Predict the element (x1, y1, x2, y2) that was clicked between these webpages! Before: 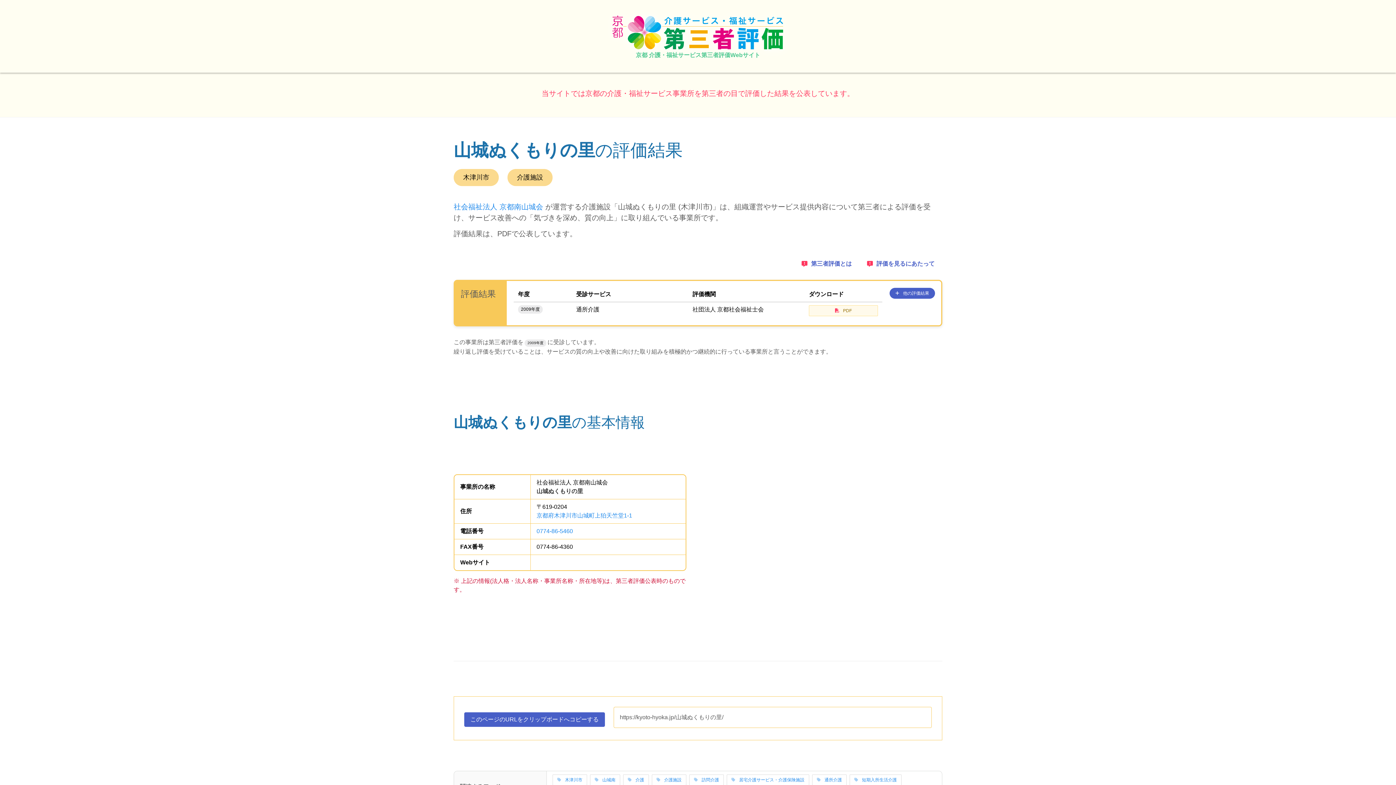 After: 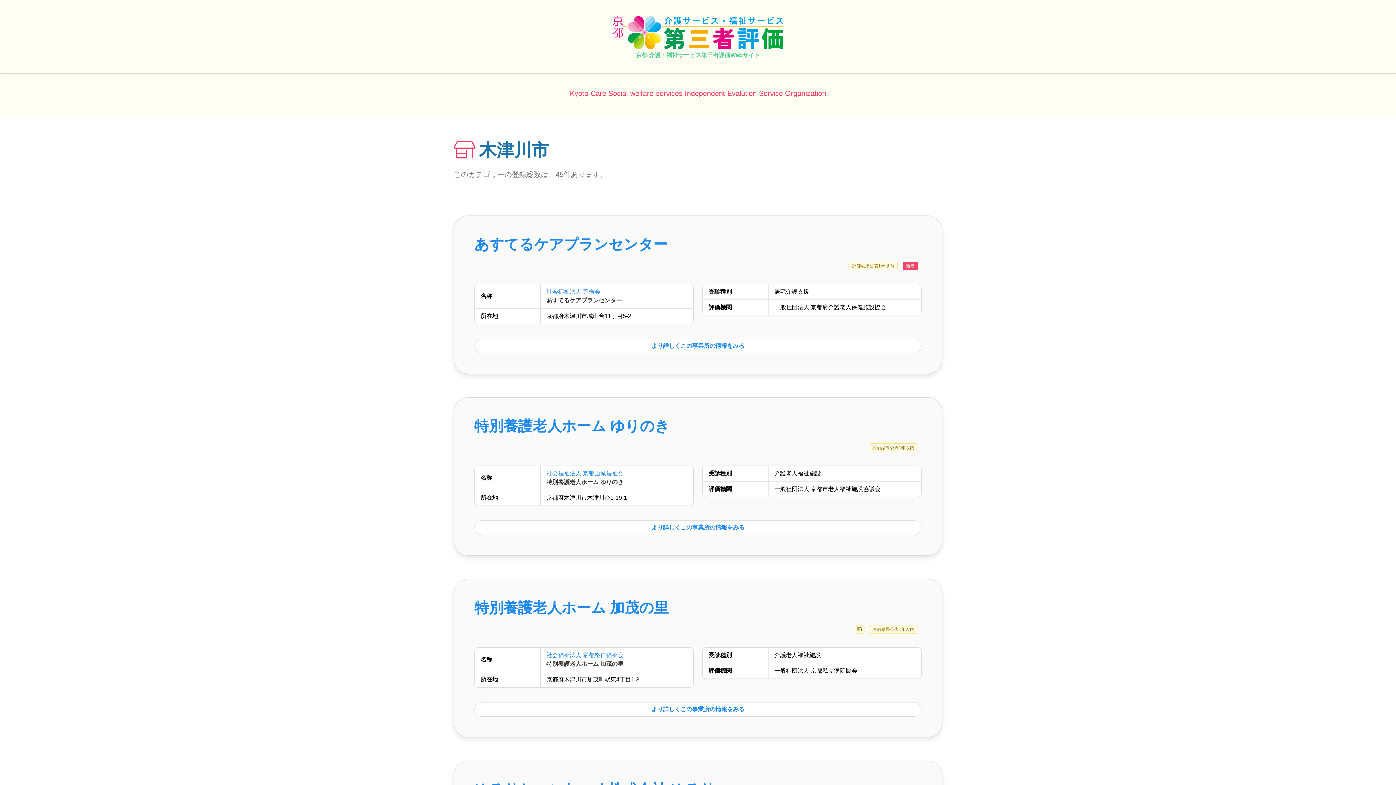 Action: label: 木津川市 bbox: (552, 774, 587, 785)